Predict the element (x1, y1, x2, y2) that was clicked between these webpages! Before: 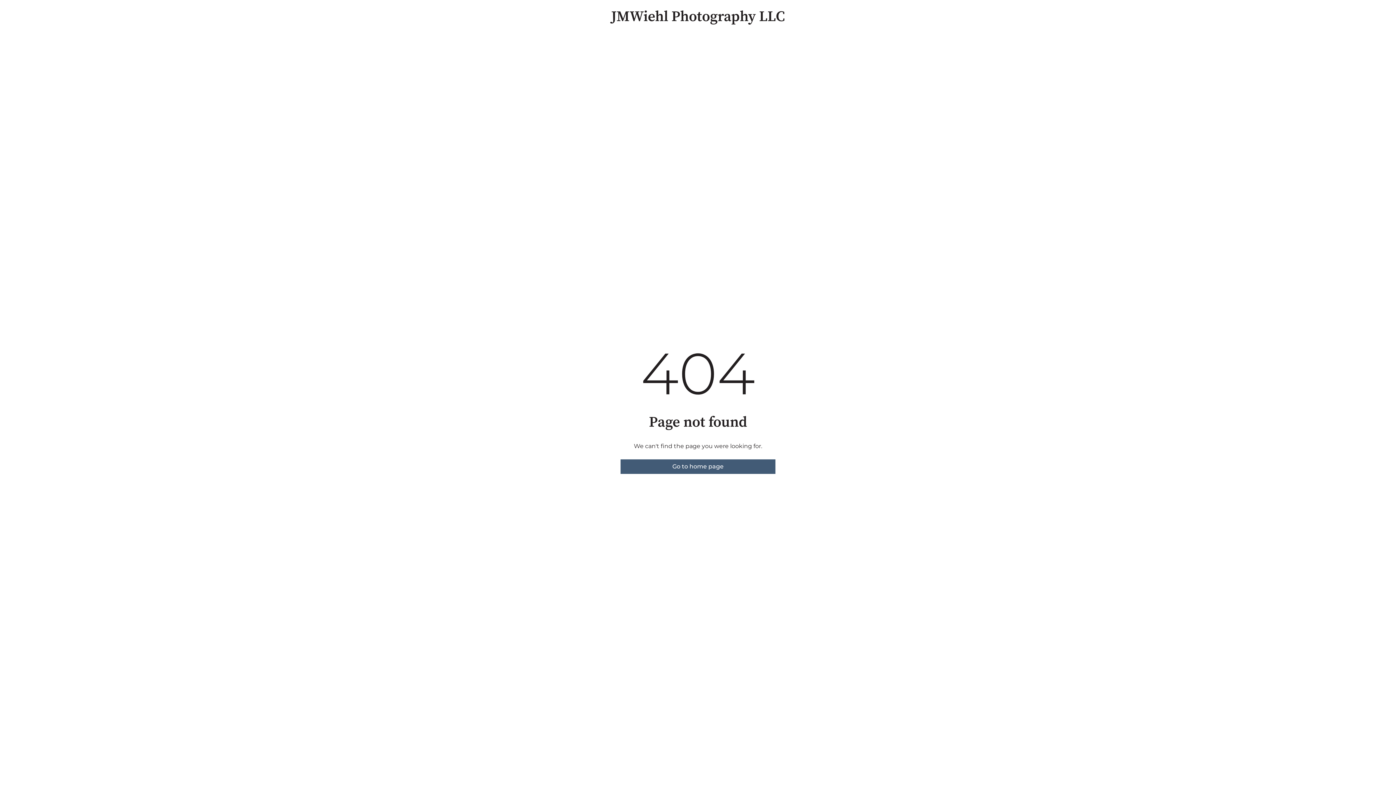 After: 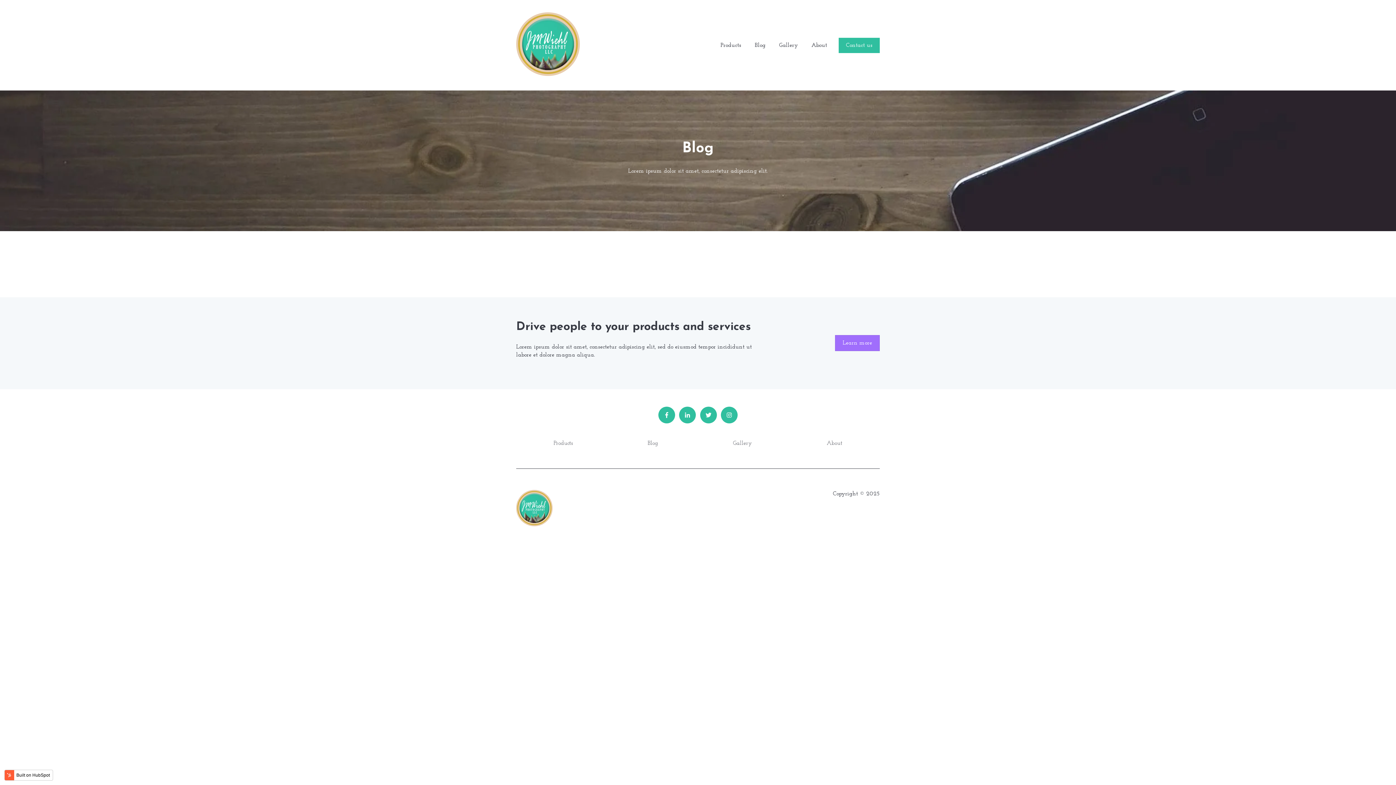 Action: label: Go to home page bbox: (620, 459, 775, 474)